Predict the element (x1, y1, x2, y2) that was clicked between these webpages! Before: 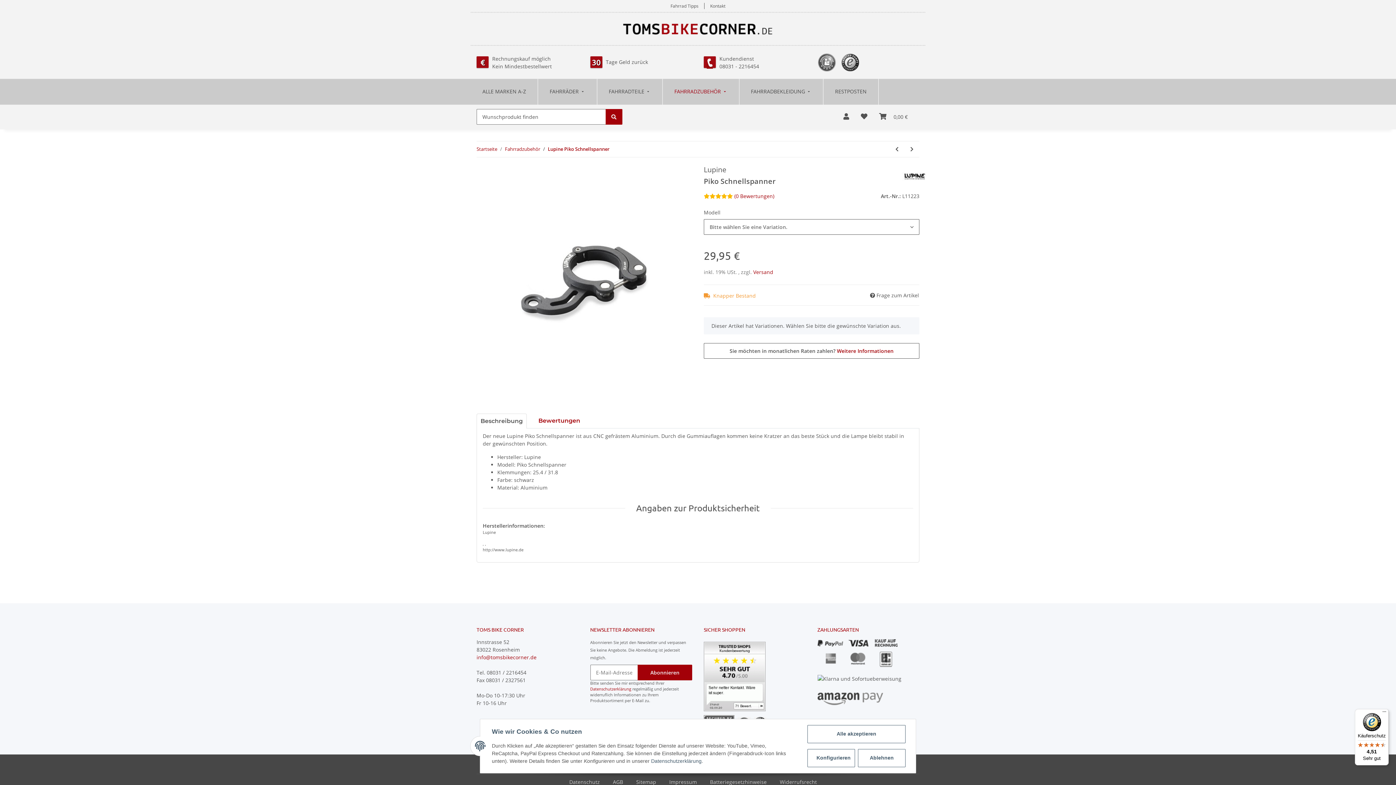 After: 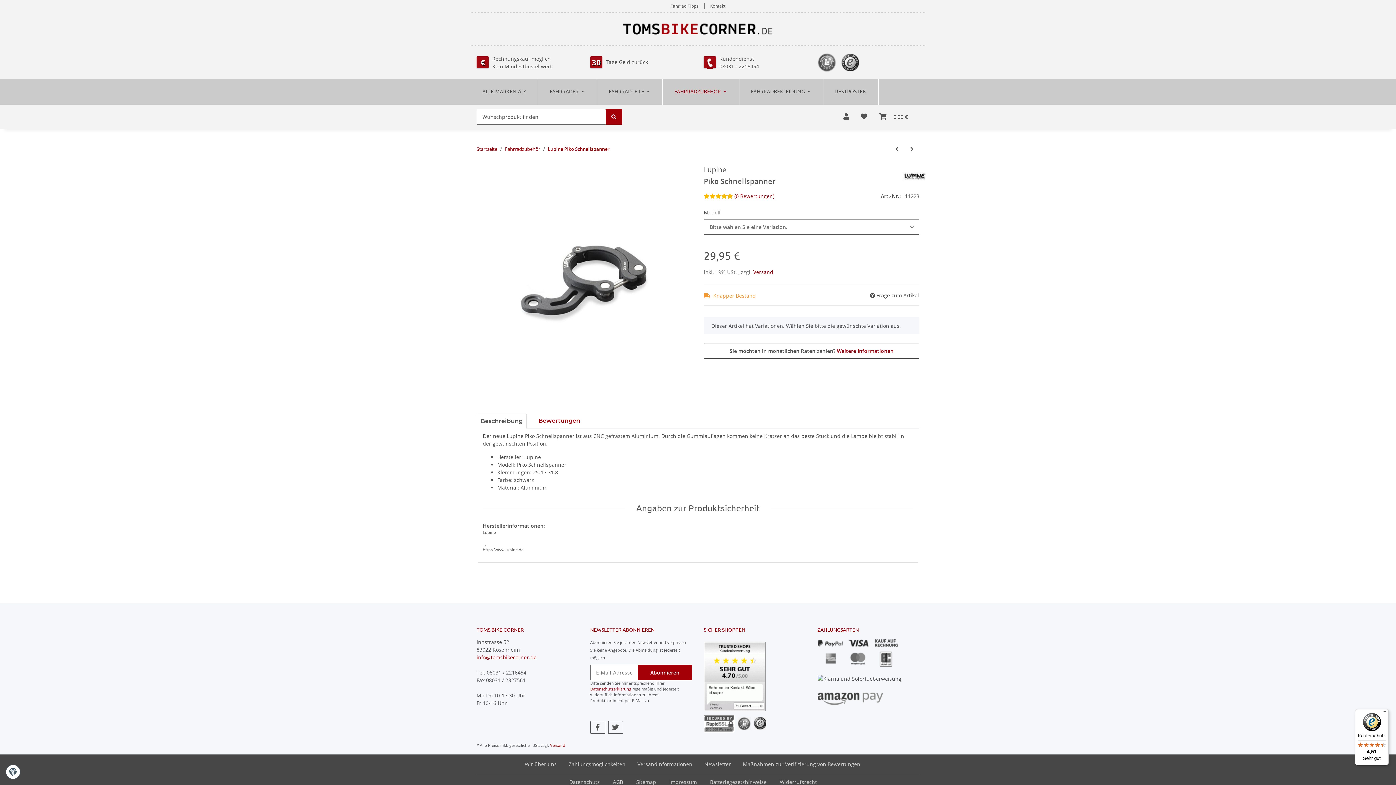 Action: bbox: (807, 725, 905, 743) label: Alle akzeptieren